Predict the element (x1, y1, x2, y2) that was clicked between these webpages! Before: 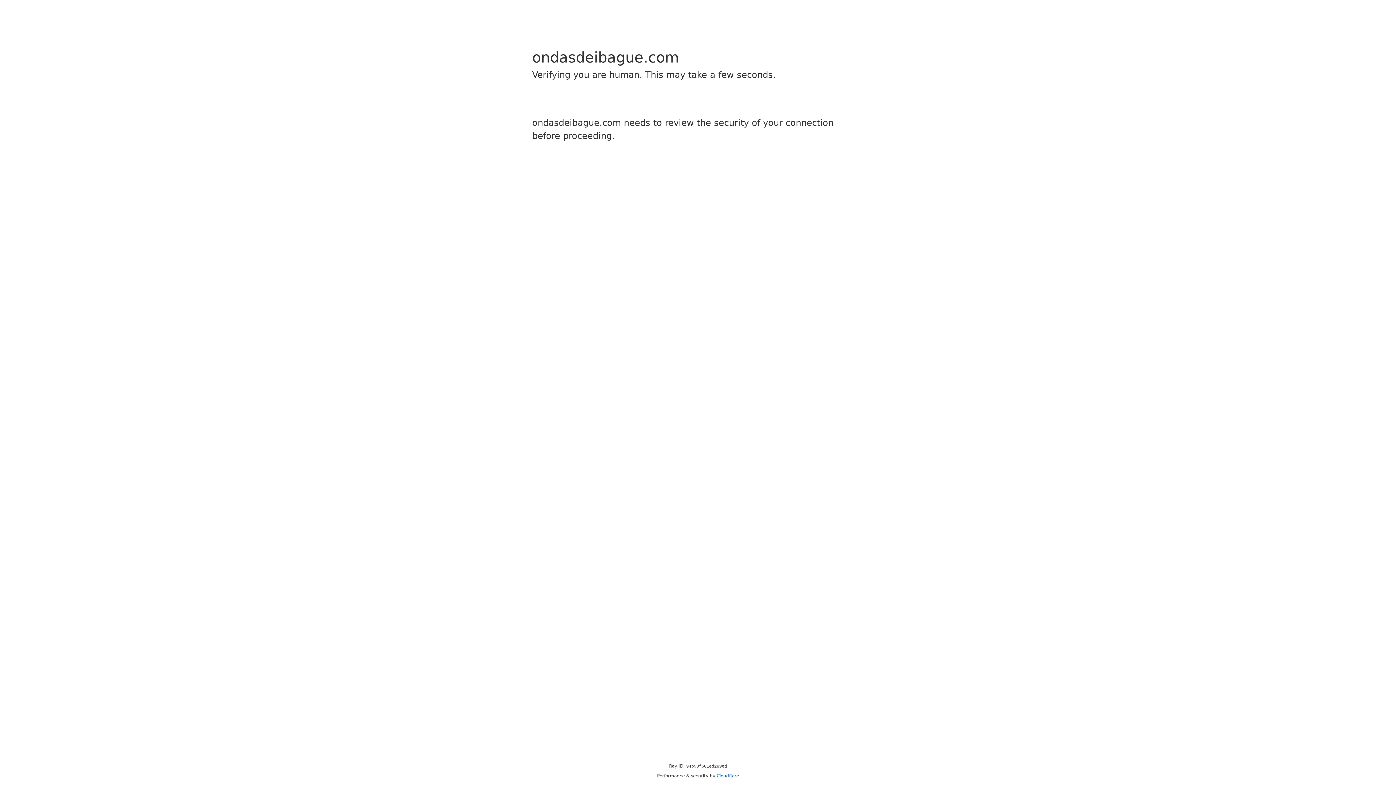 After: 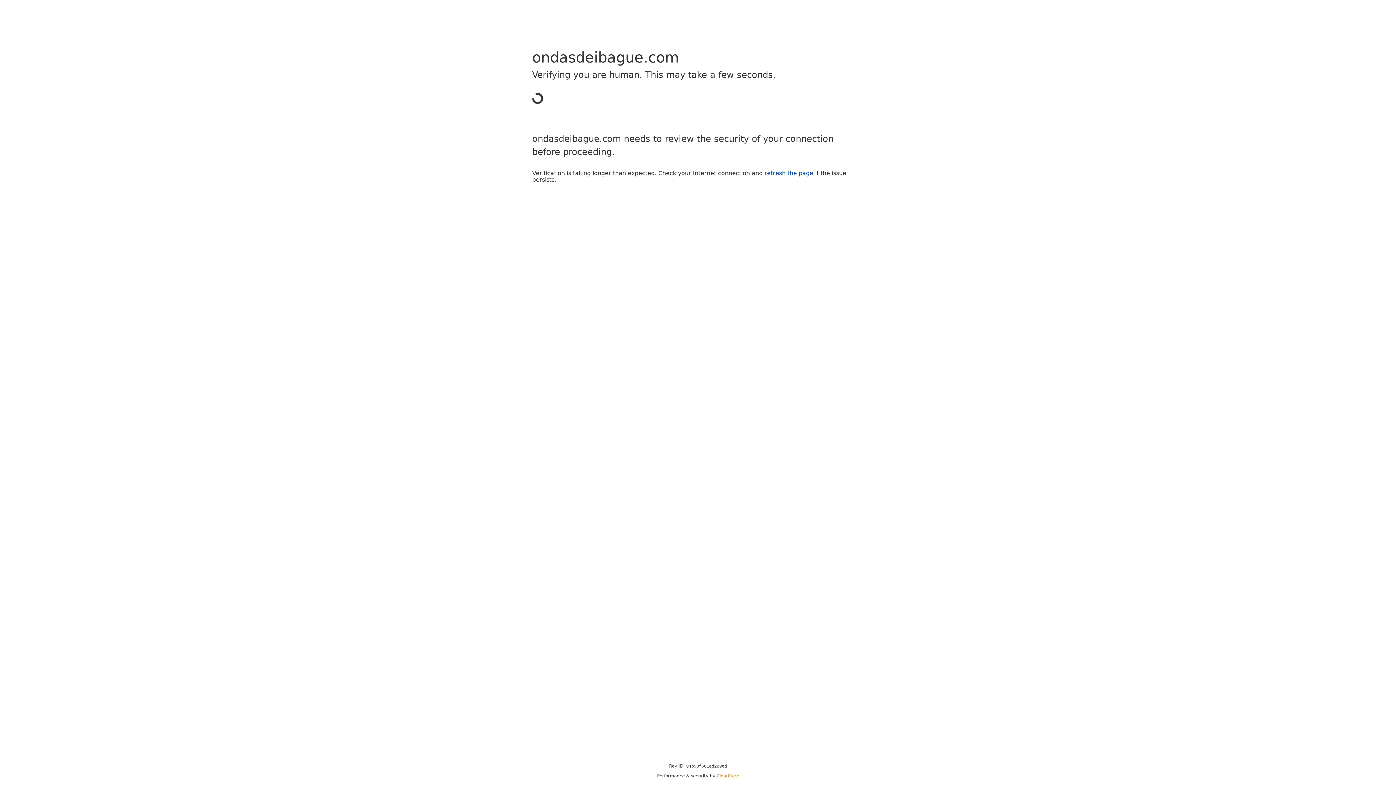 Action: label: Cloudflare bbox: (716, 773, 739, 778)